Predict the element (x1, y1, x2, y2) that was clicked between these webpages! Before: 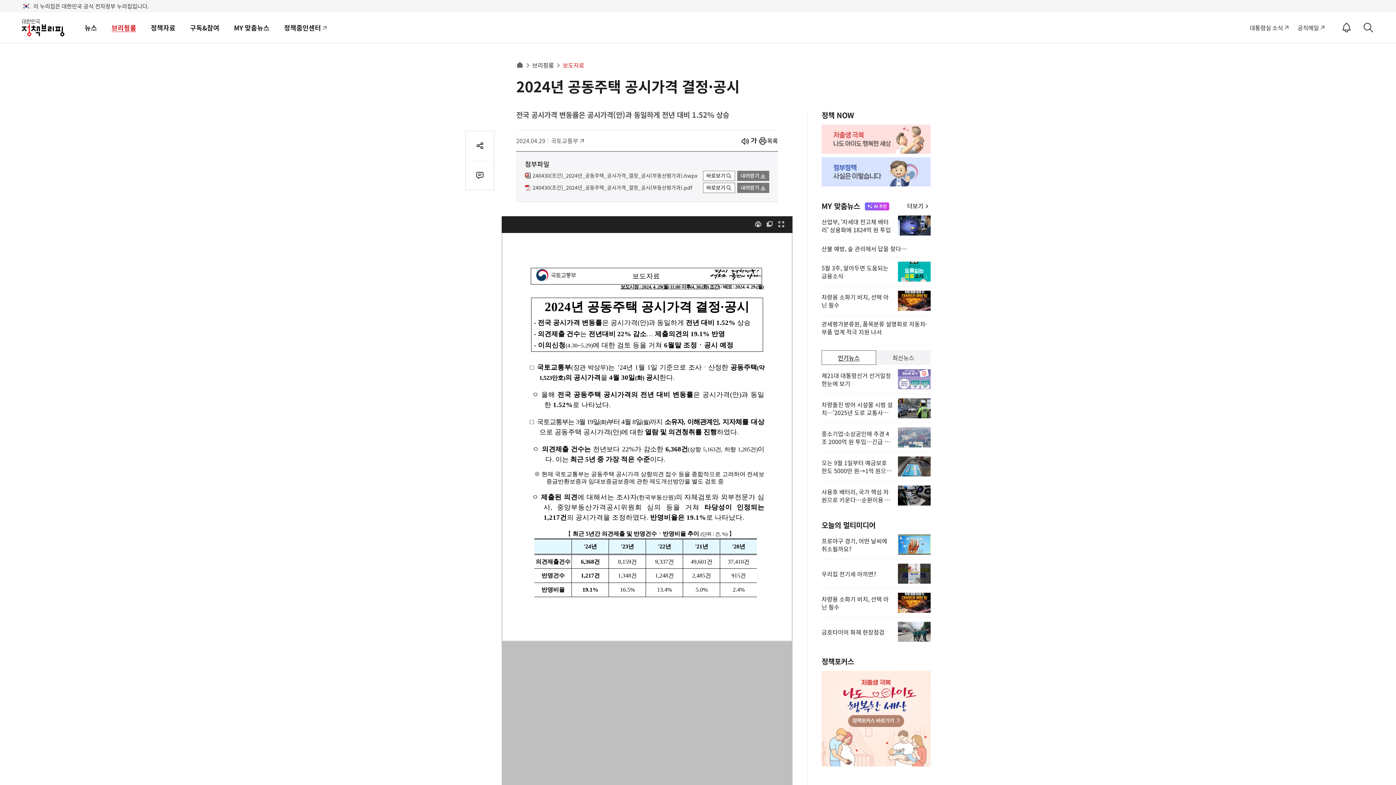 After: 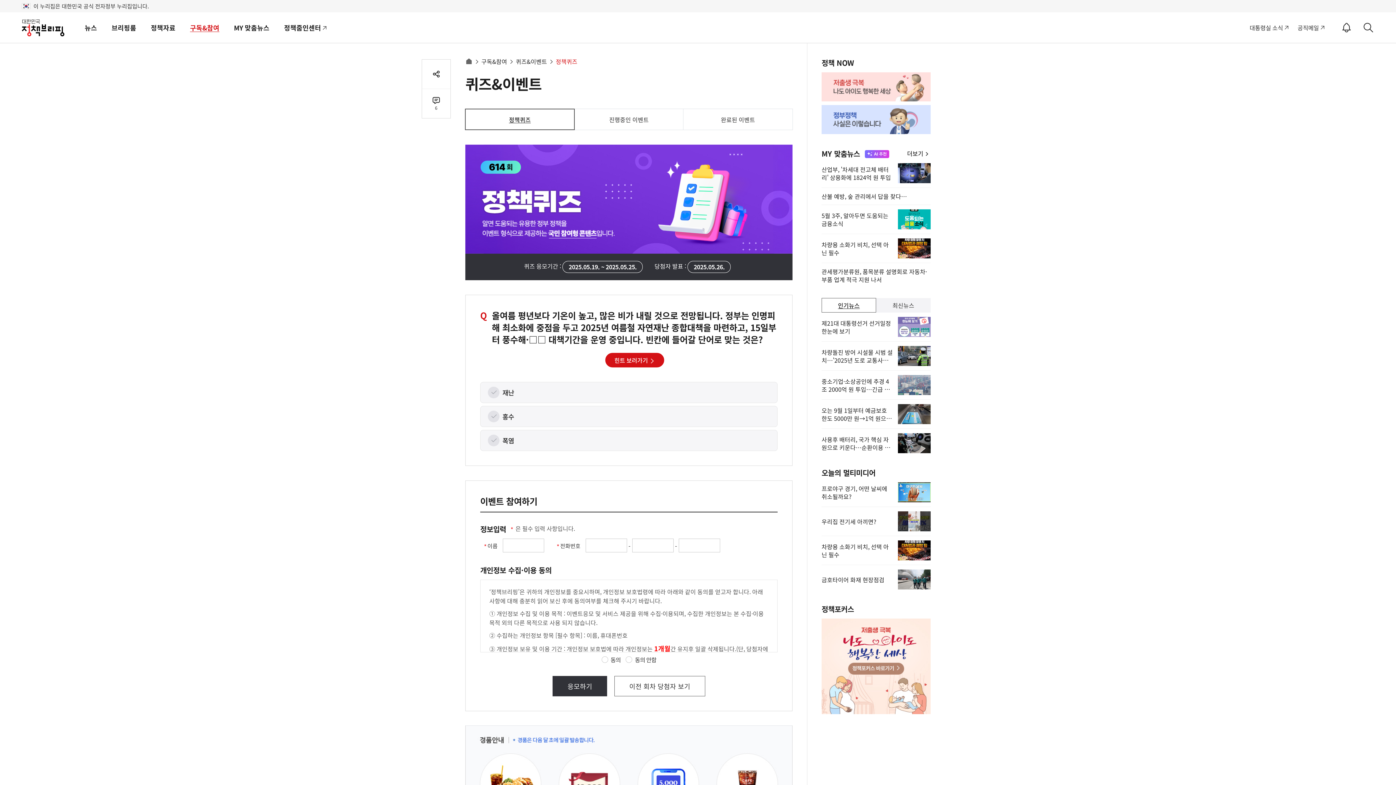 Action: bbox: (184, 19, 224, 36) label: 구독&참여